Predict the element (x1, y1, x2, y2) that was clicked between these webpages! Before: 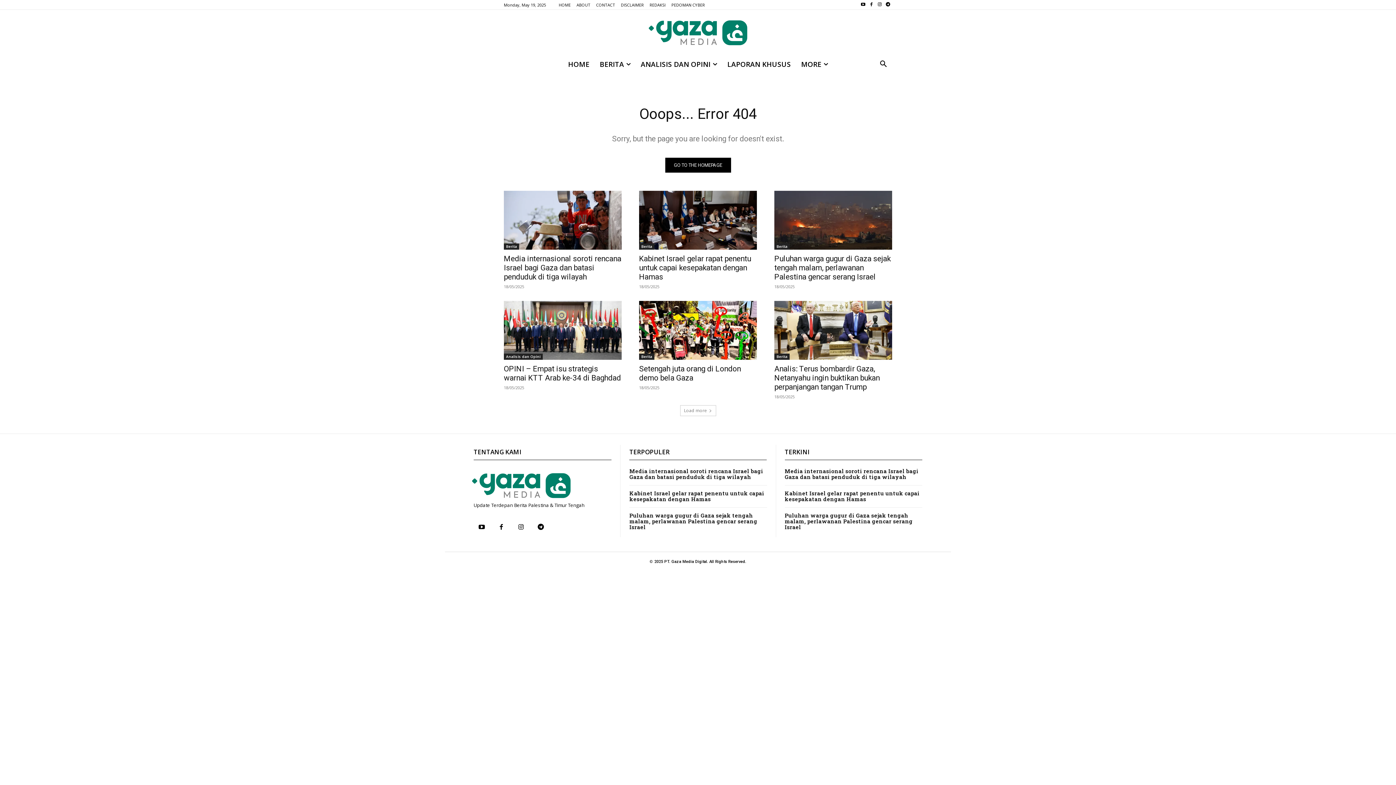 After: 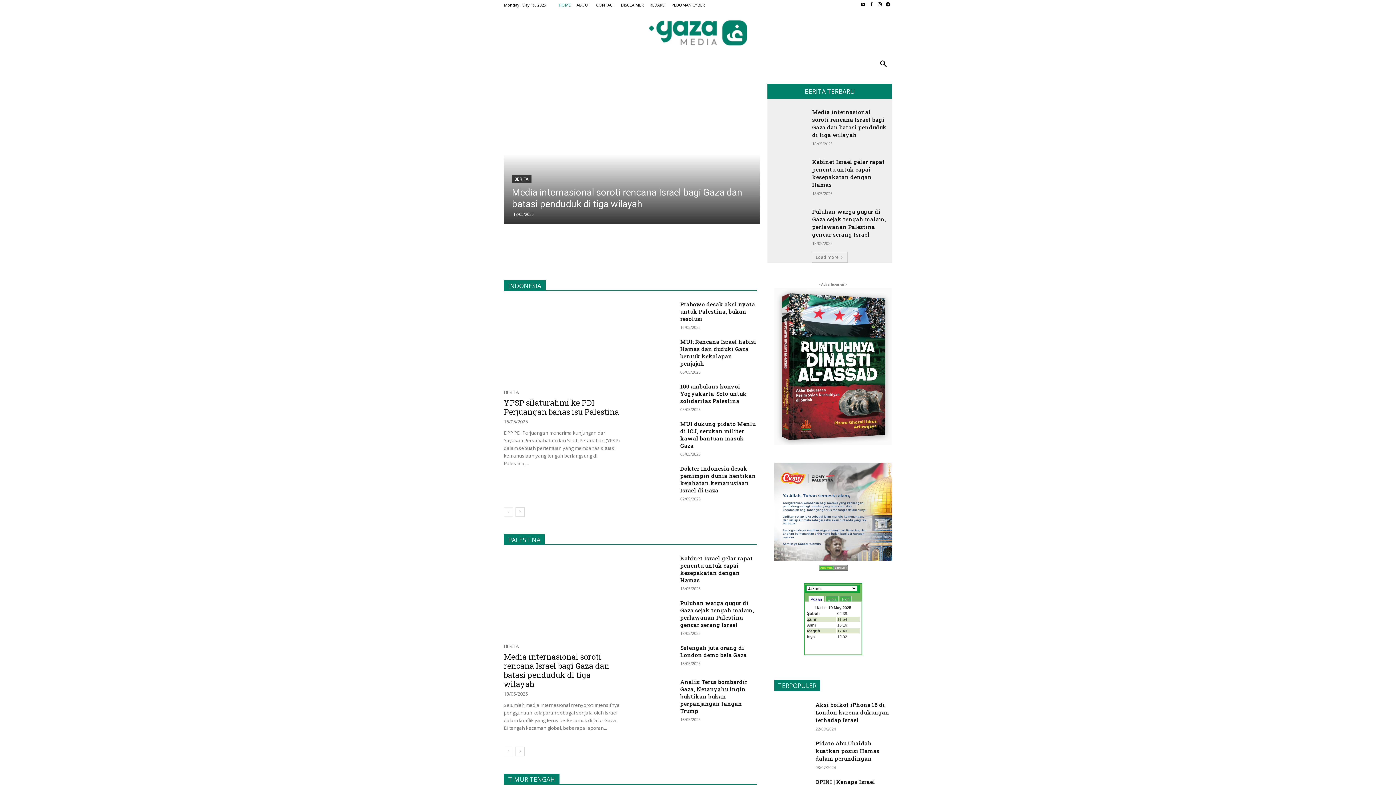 Action: bbox: (504, 16, 892, 49)